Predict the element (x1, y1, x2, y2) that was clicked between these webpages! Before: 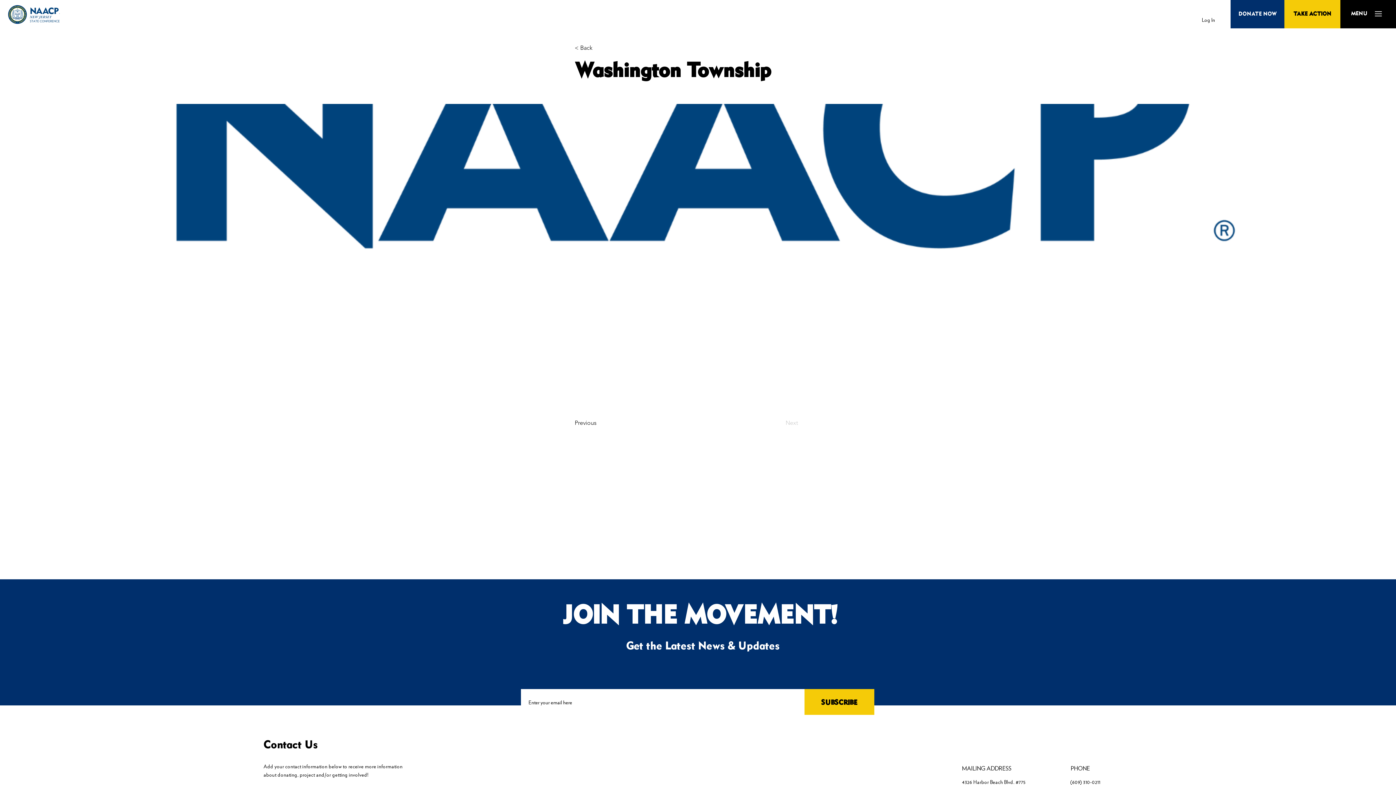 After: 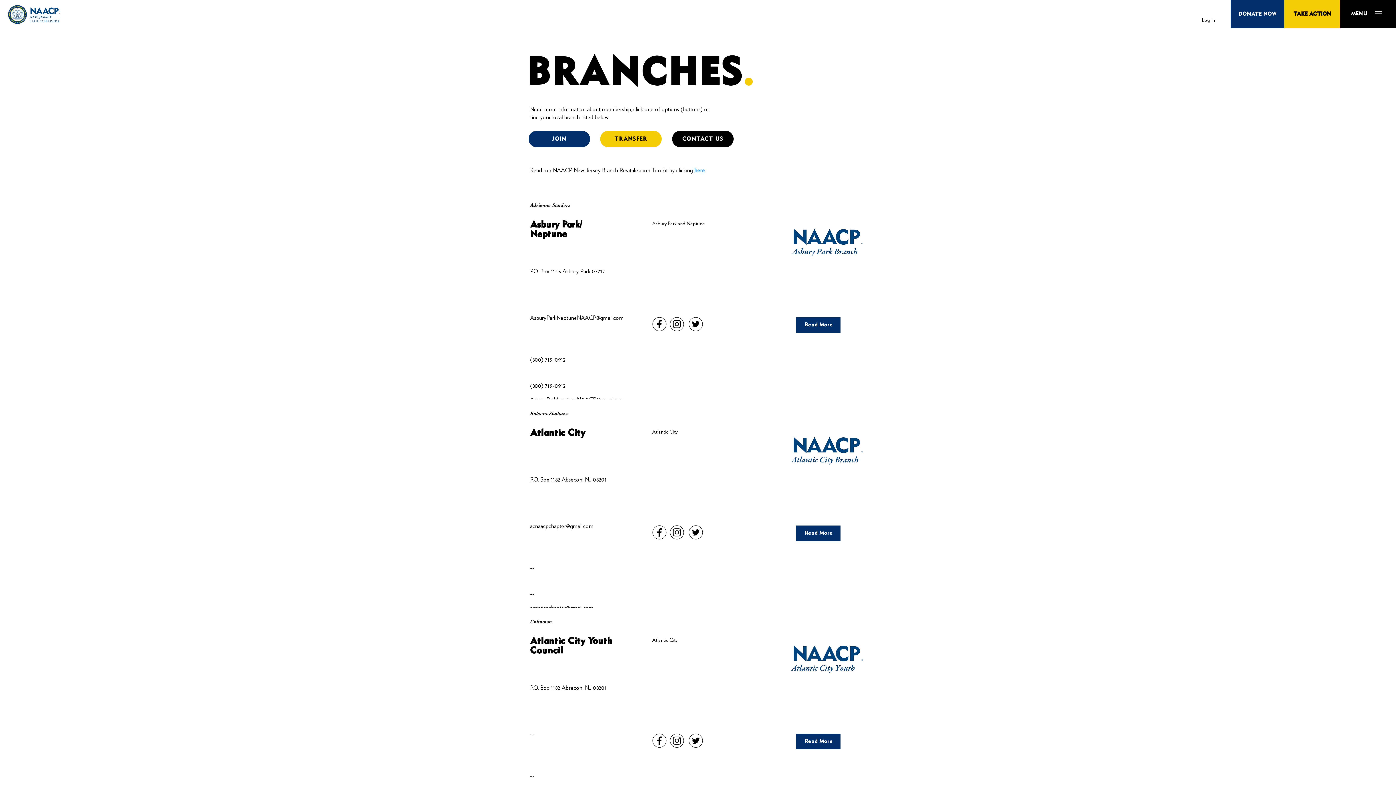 Action: label: < Back bbox: (574, 42, 622, 53)